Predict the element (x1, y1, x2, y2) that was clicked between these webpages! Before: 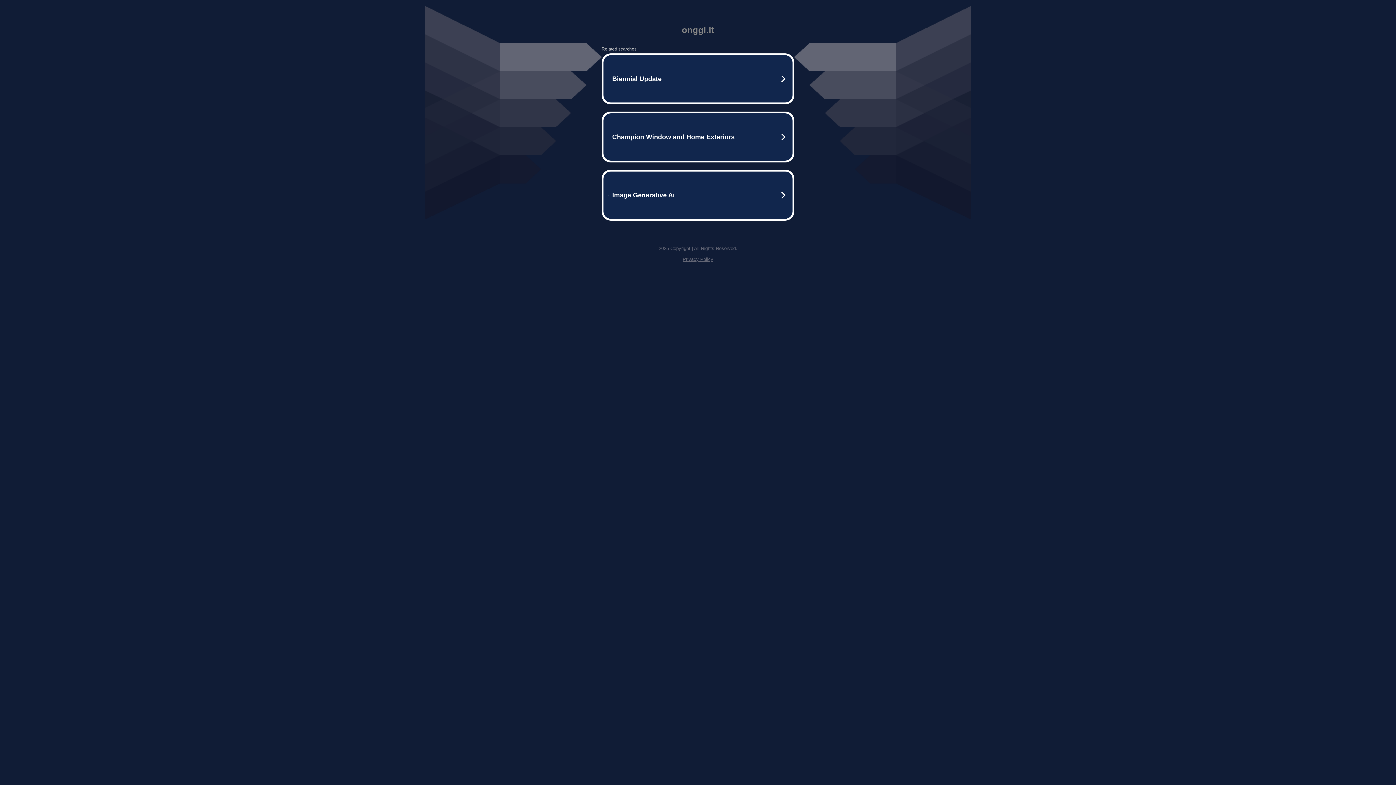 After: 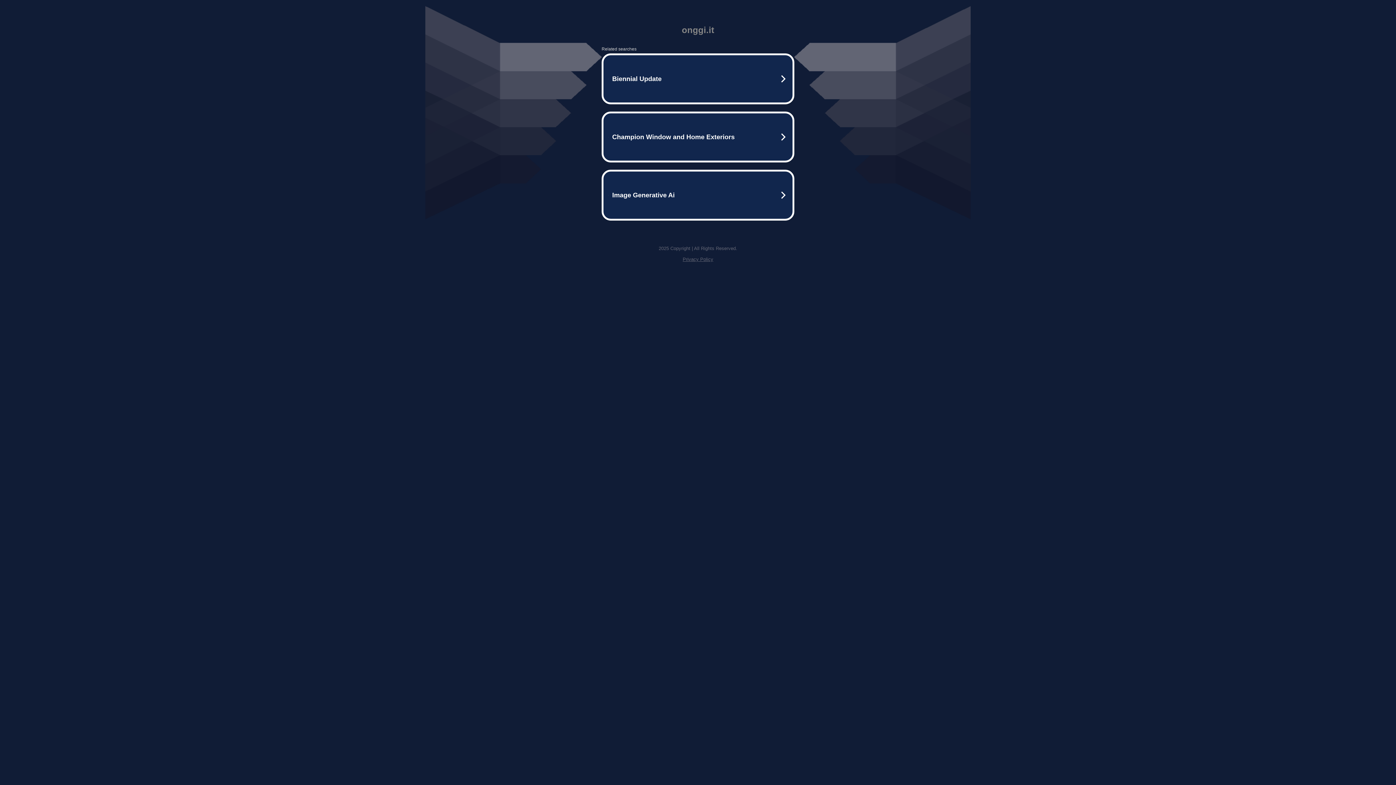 Action: bbox: (682, 256, 713, 262) label: Privacy Policy